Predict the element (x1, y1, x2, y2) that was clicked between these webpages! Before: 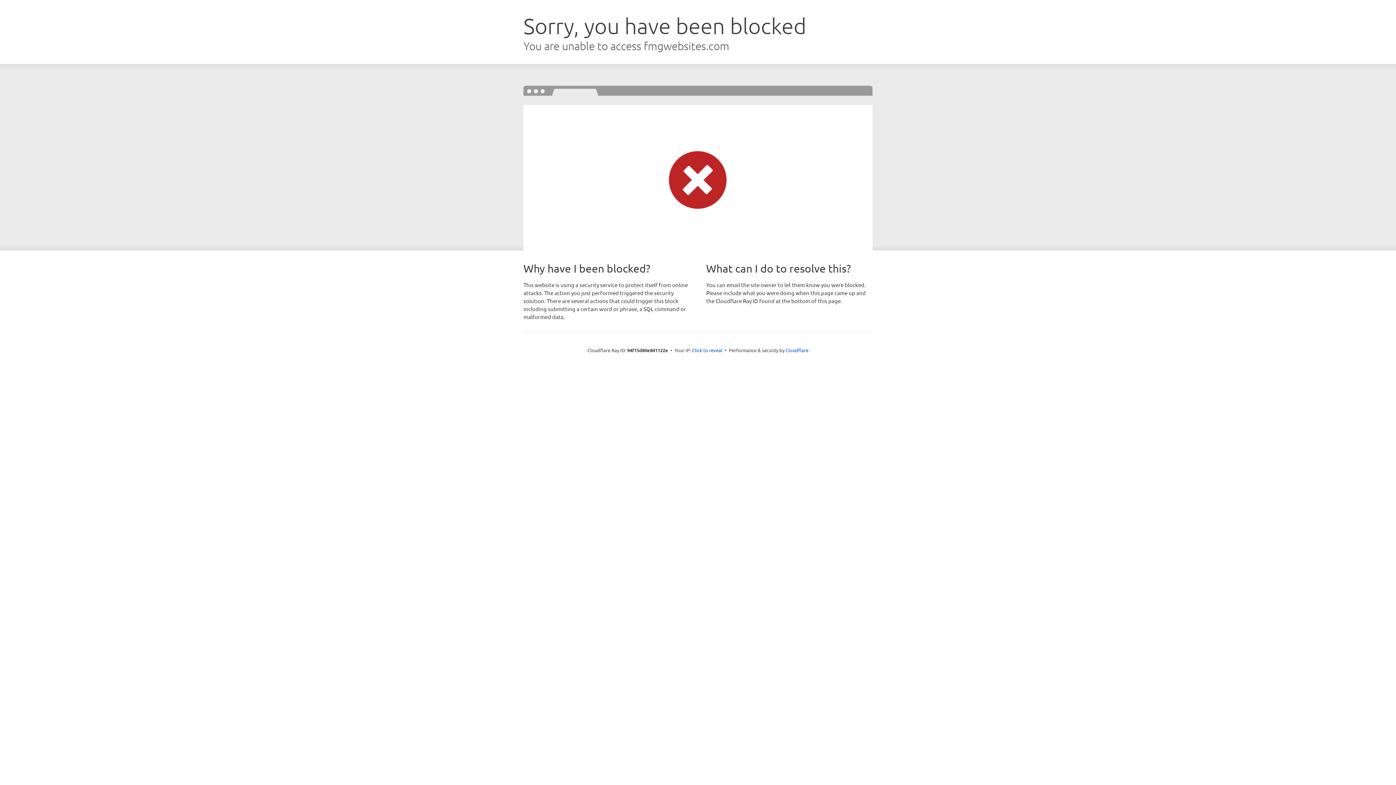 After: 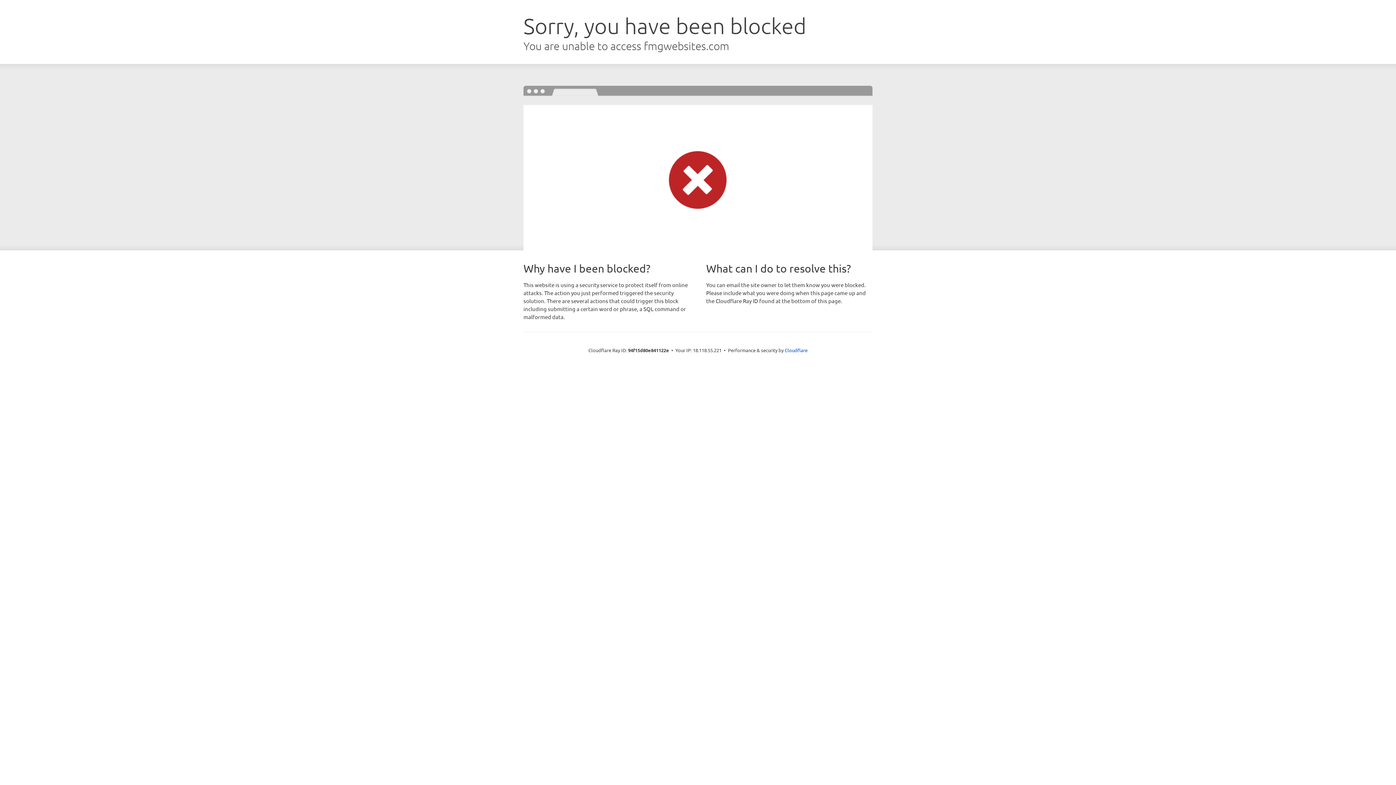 Action: bbox: (692, 346, 722, 353) label: Click to reveal